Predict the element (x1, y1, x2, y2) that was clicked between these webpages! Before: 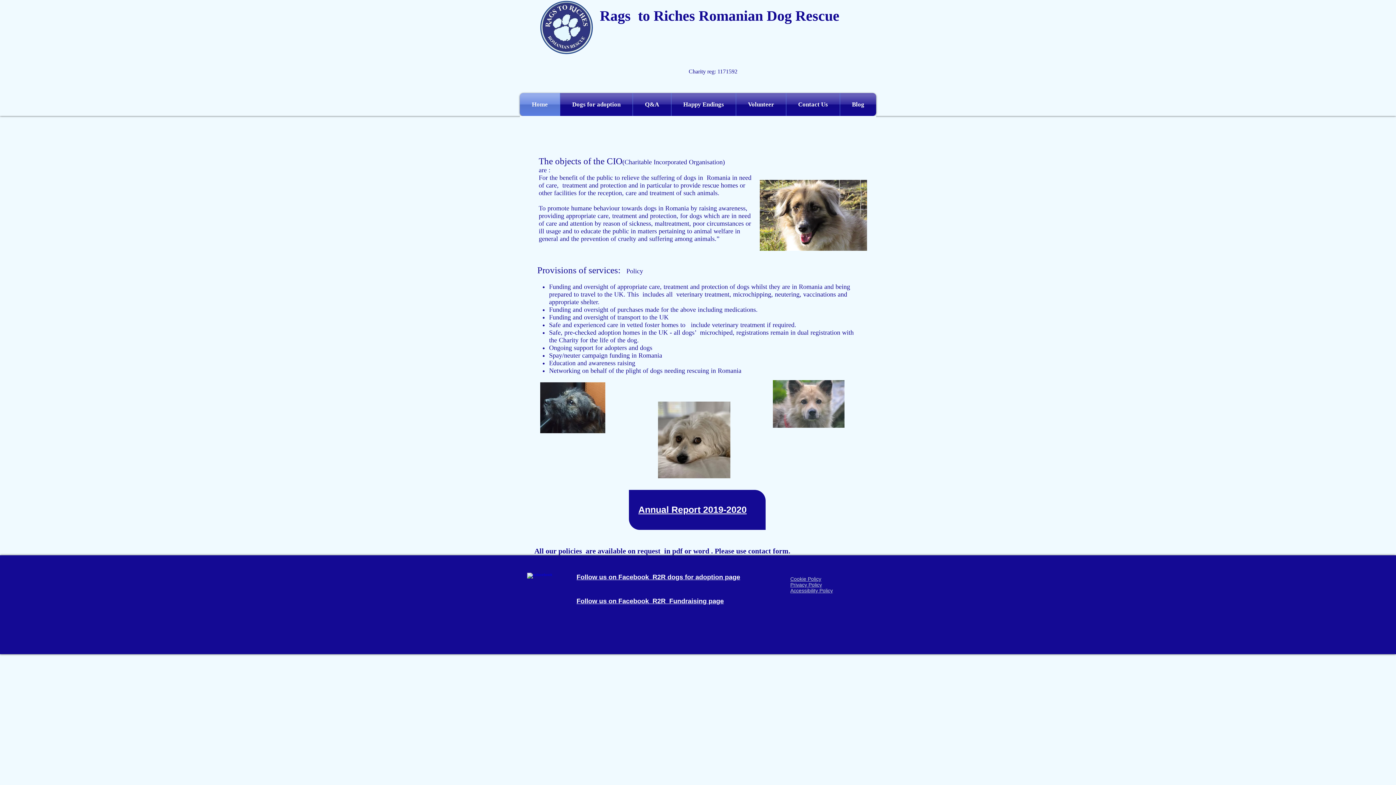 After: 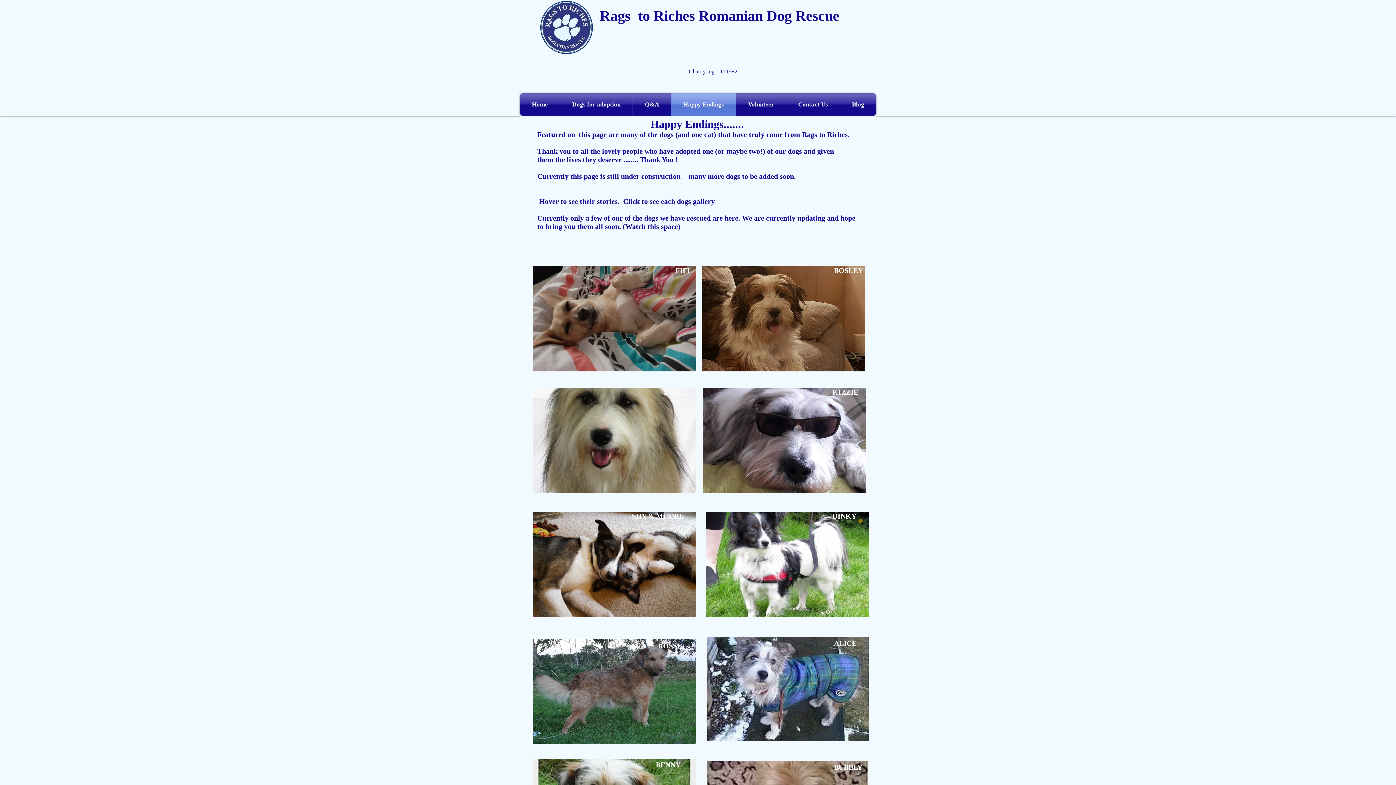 Action: label: Happy Endings bbox: (671, 93, 736, 116)